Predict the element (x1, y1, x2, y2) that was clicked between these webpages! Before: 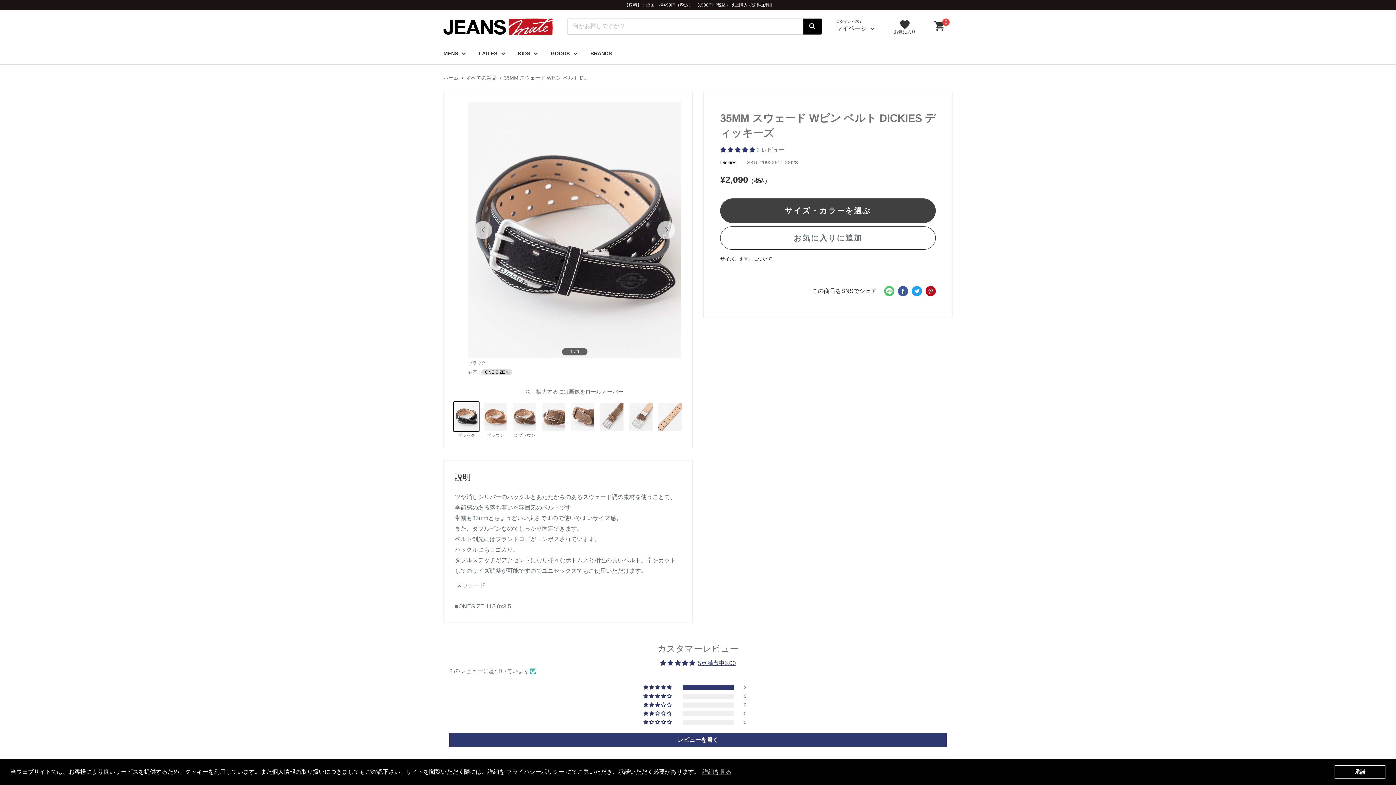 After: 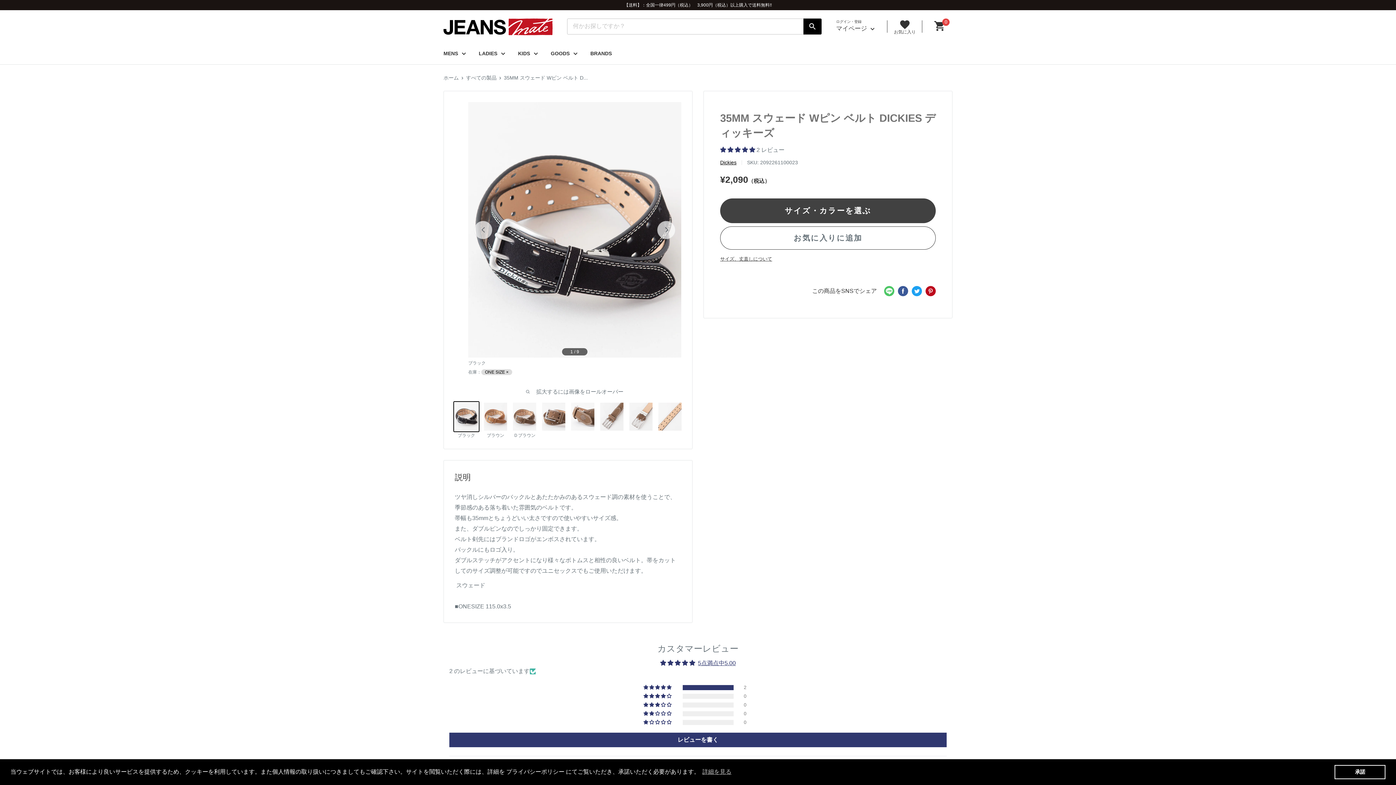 Action: bbox: (1334, 765, 1385, 779) label: dismiss cookie message